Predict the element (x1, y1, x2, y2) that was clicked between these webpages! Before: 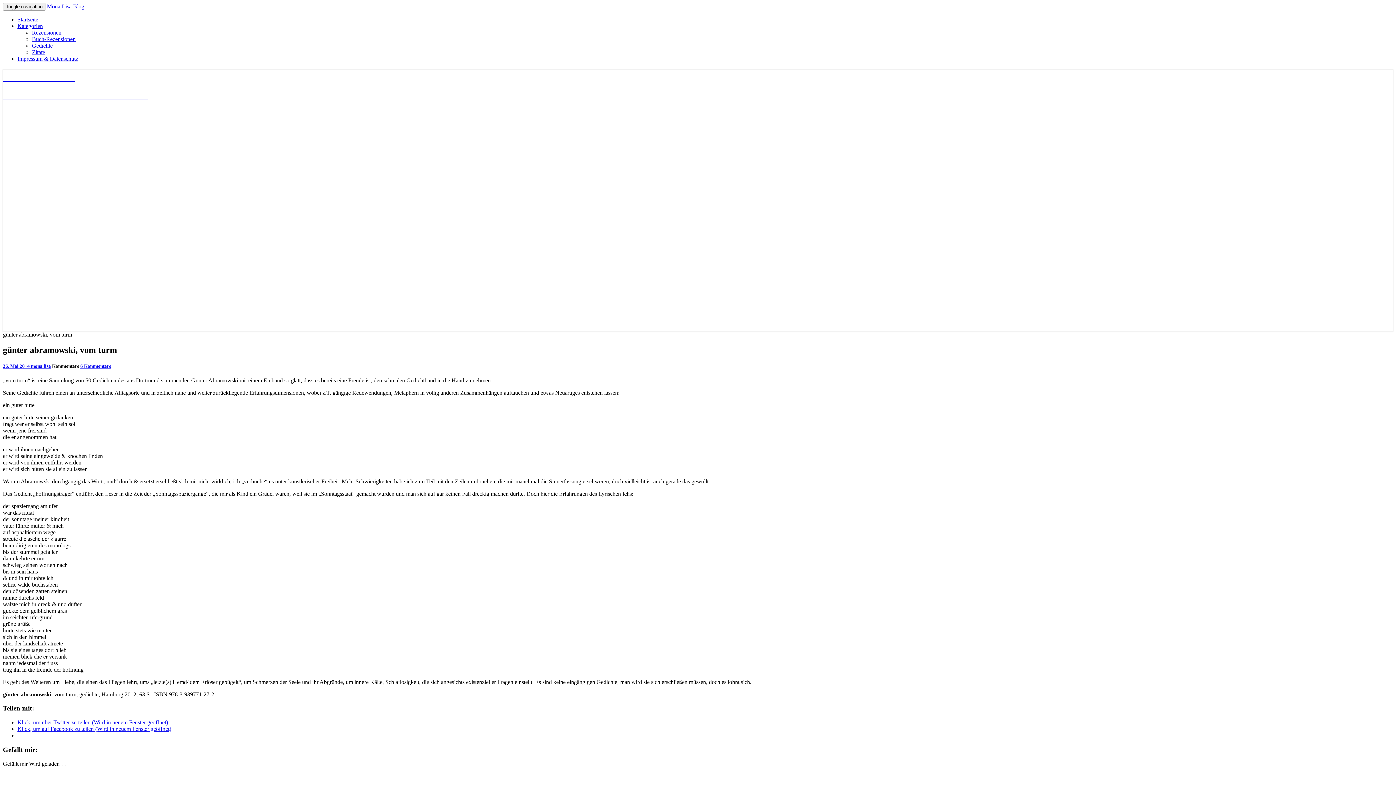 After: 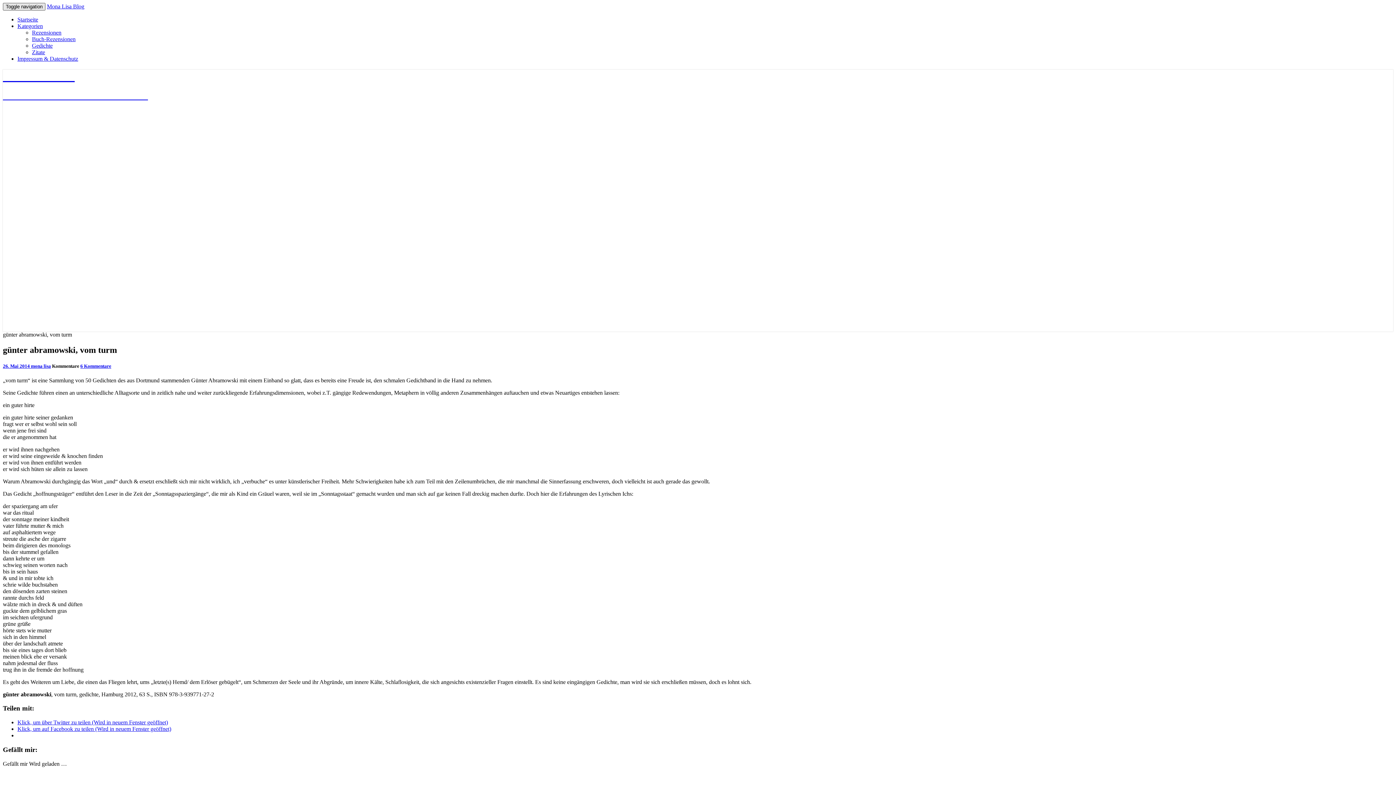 Action: label: Toggle navigation bbox: (2, 2, 45, 10)